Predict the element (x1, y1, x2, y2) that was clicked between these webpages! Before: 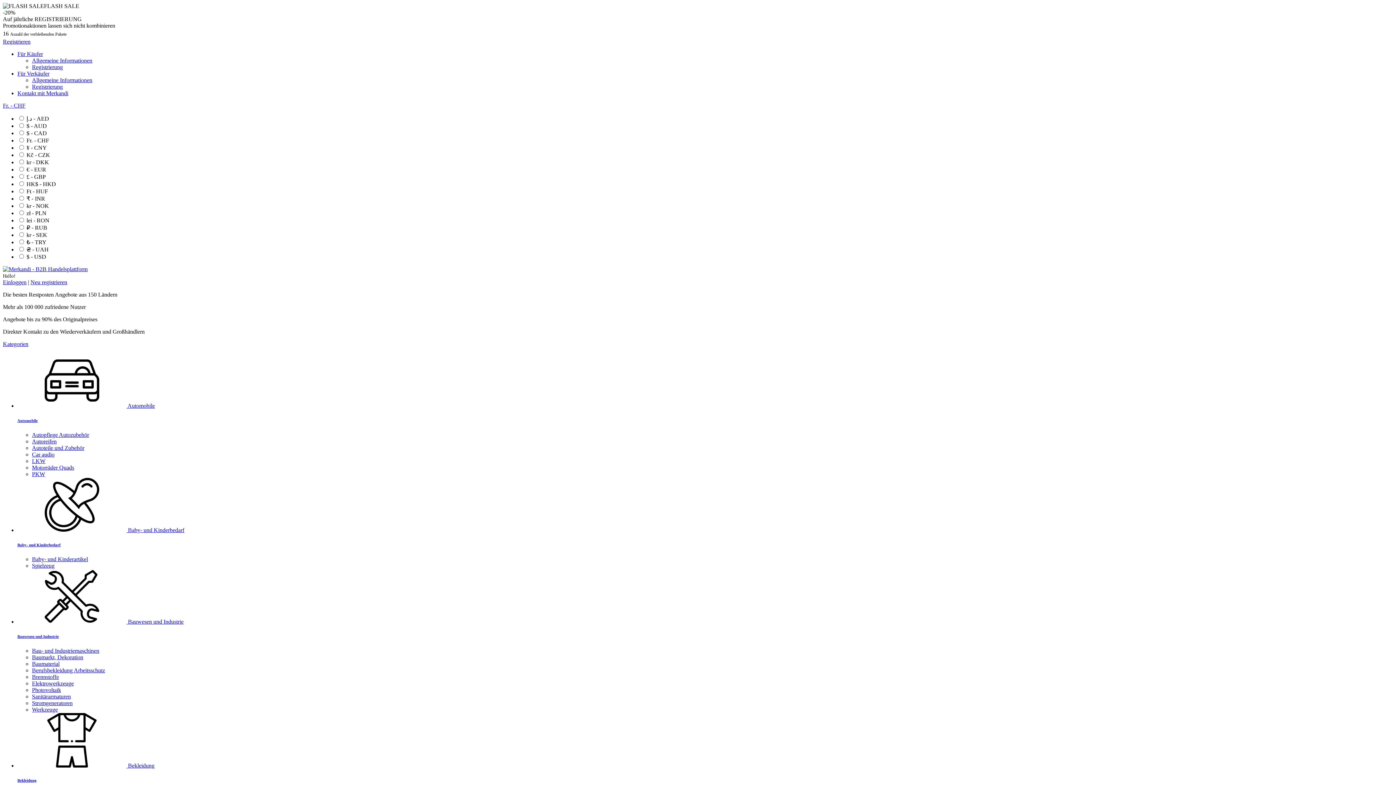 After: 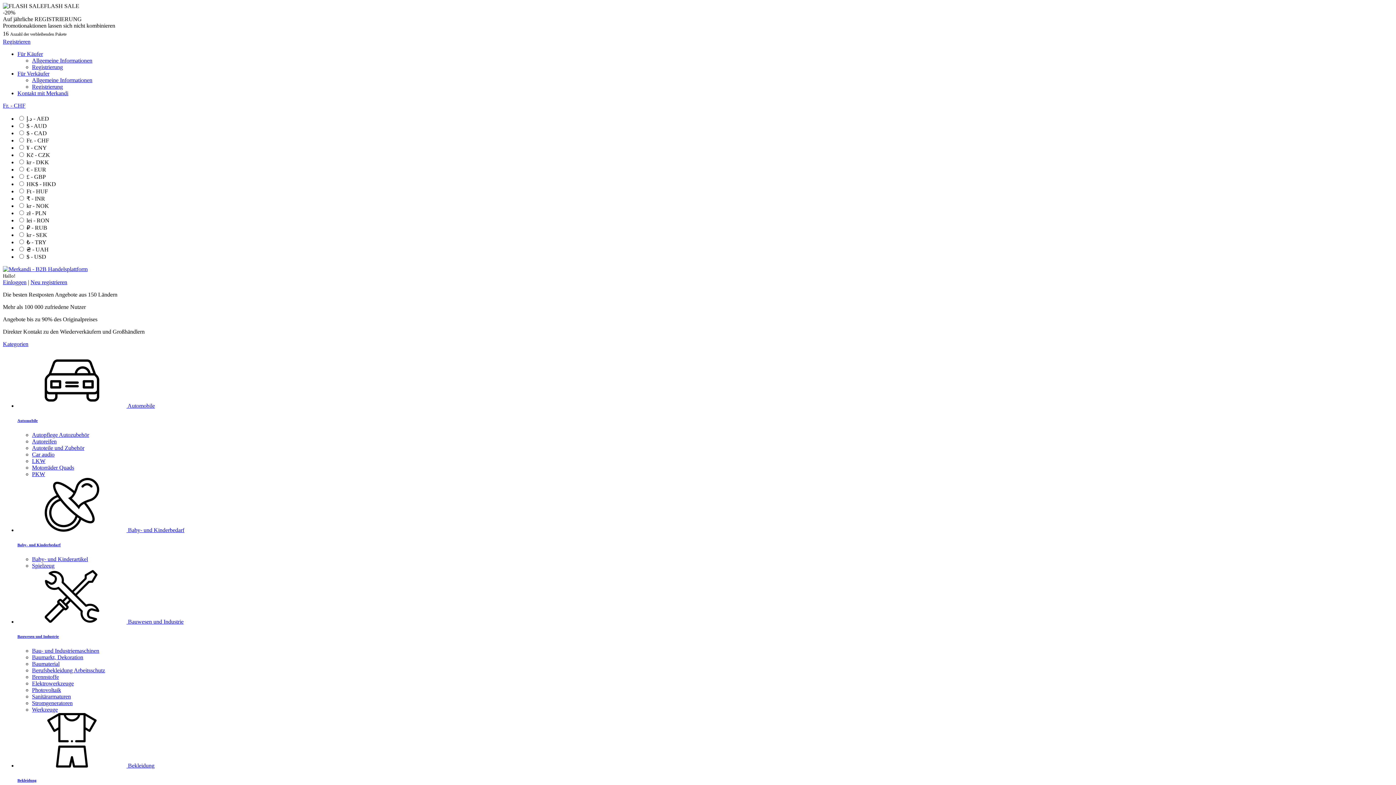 Action: label: Spielzeug bbox: (32, 562, 54, 569)